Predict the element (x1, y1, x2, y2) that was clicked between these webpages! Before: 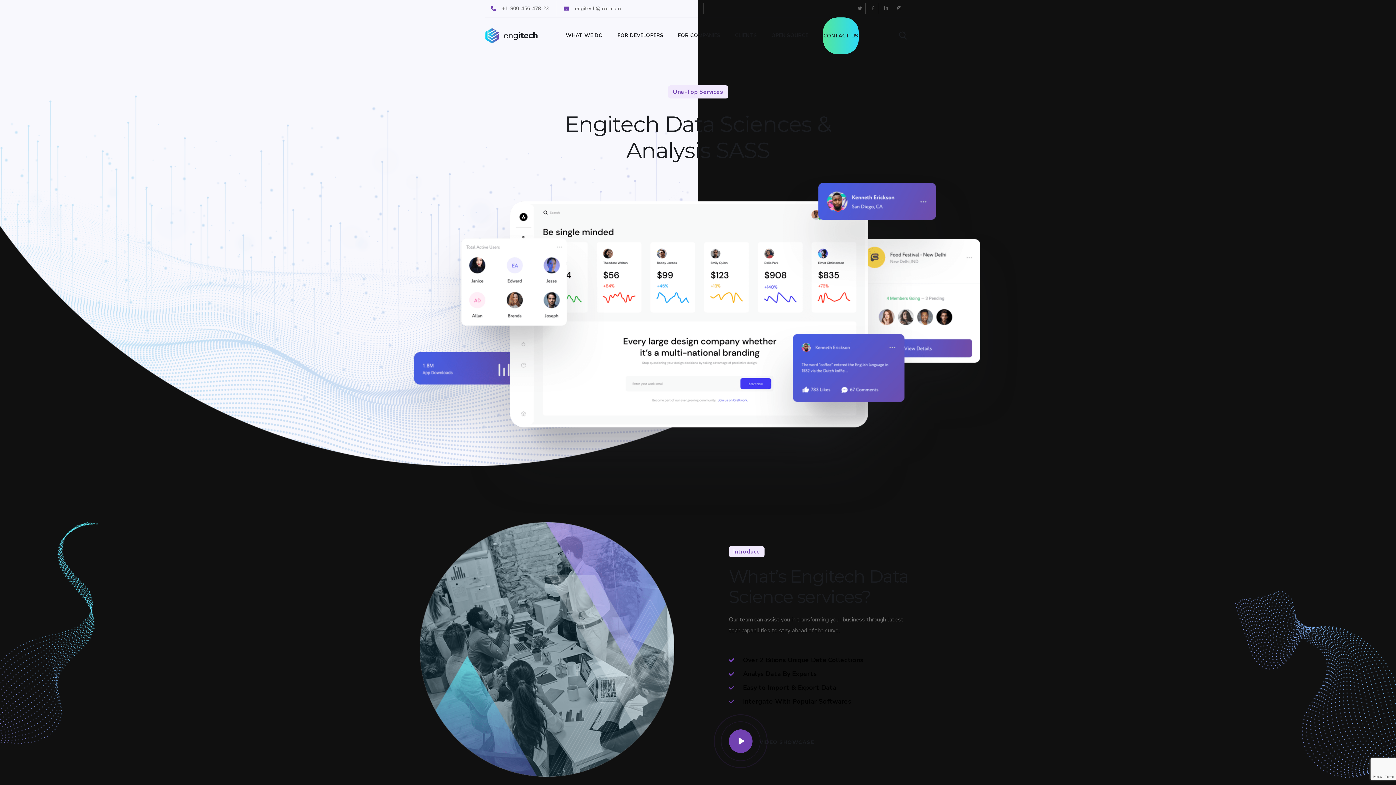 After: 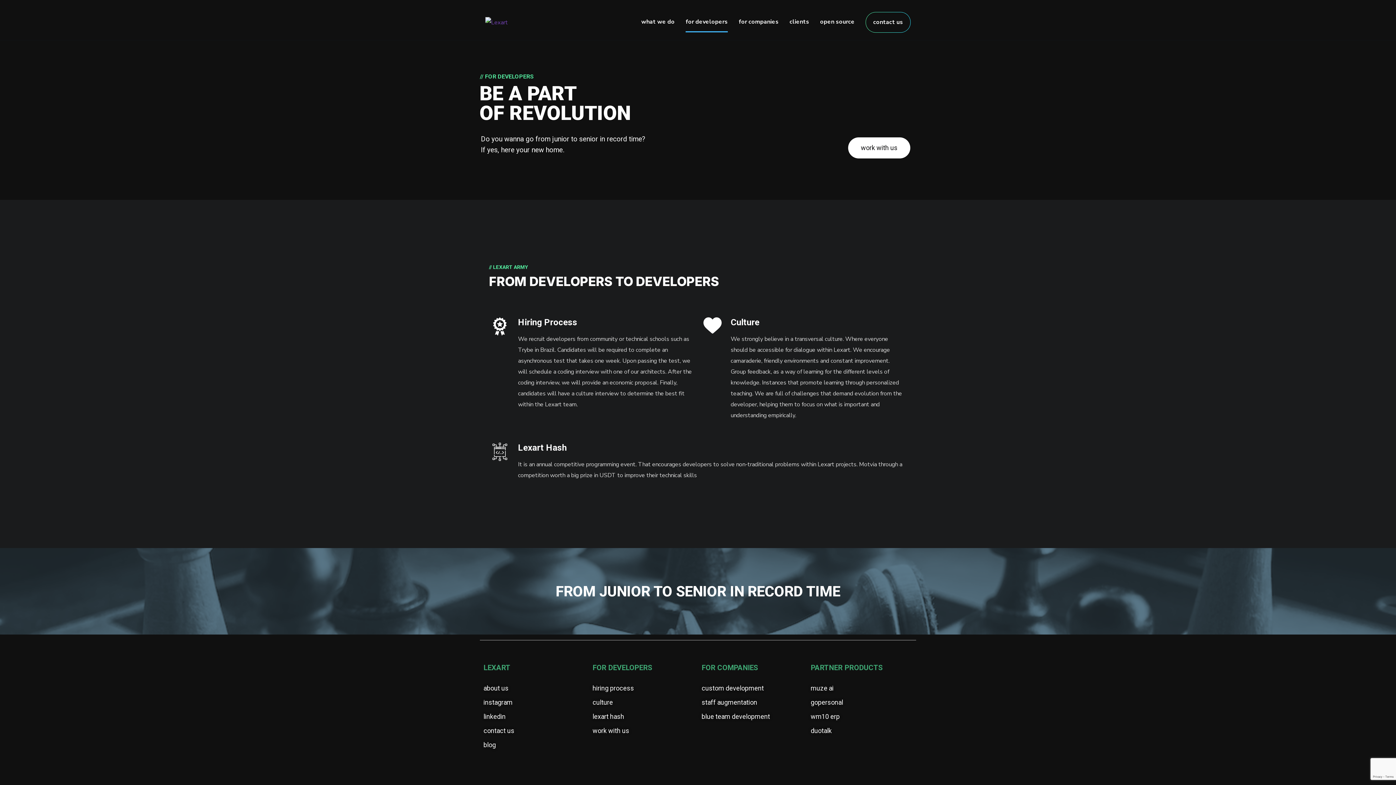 Action: bbox: (617, 17, 663, 53) label: FOR DEVELOPERS